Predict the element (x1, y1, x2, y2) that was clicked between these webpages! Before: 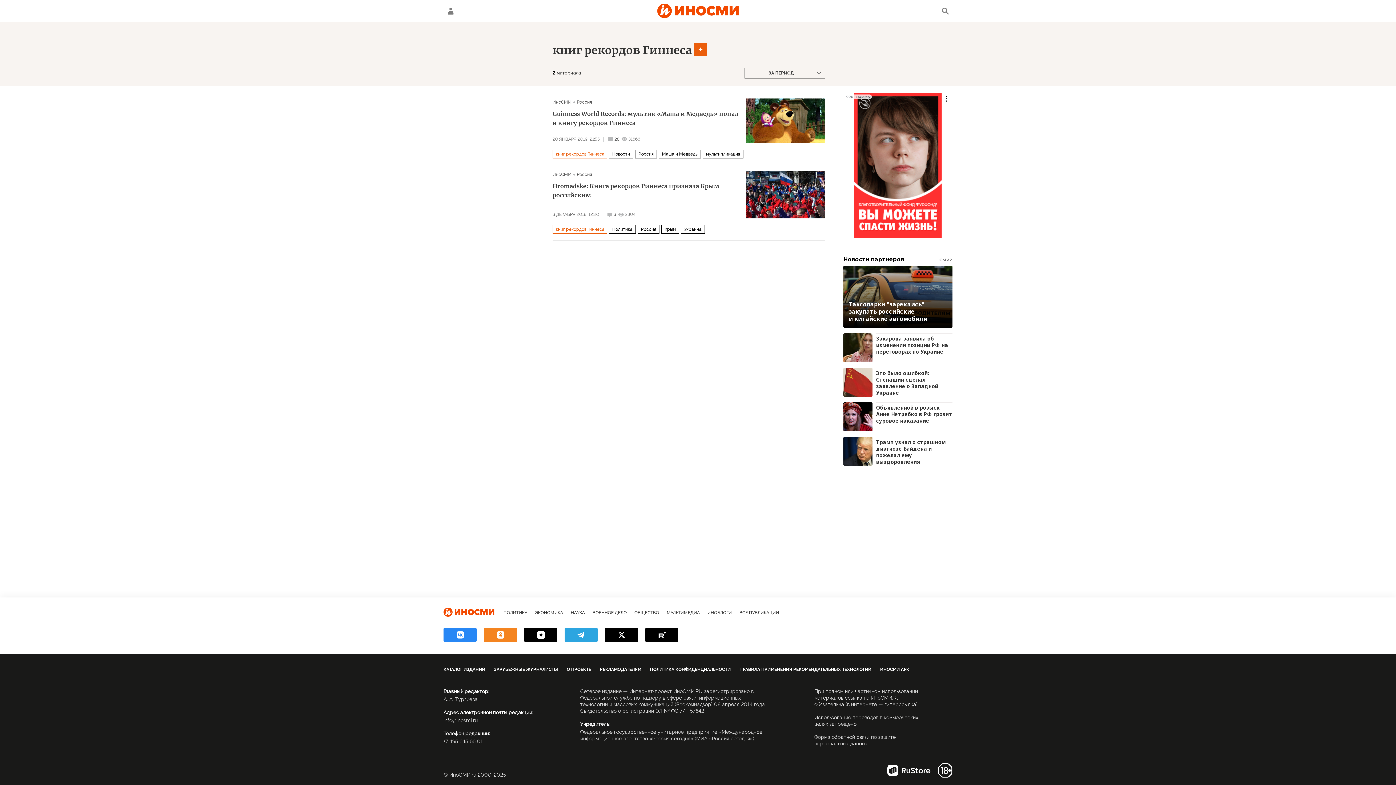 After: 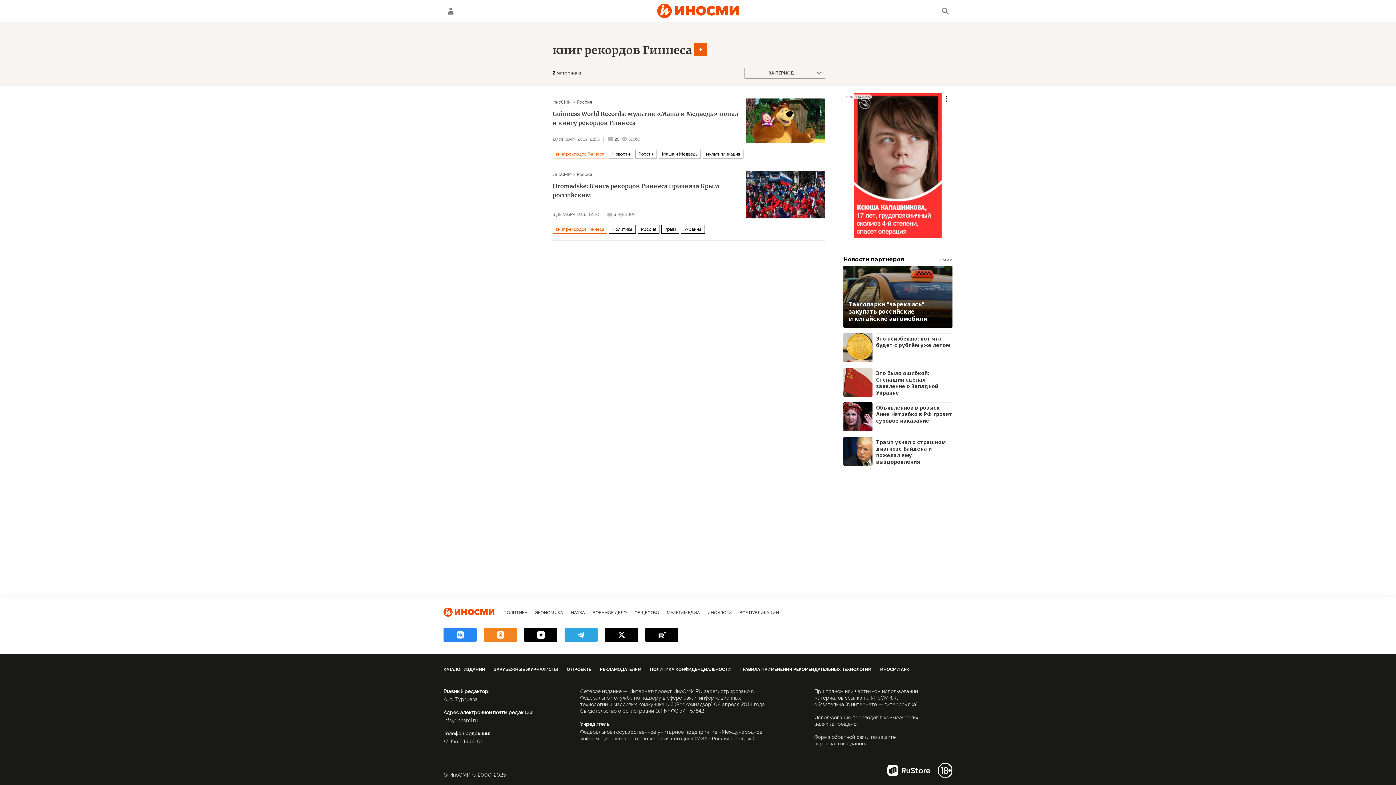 Action: label: Захарова заявила об изменении позиции РФ на переговорах по Украине bbox: (843, 333, 952, 362)